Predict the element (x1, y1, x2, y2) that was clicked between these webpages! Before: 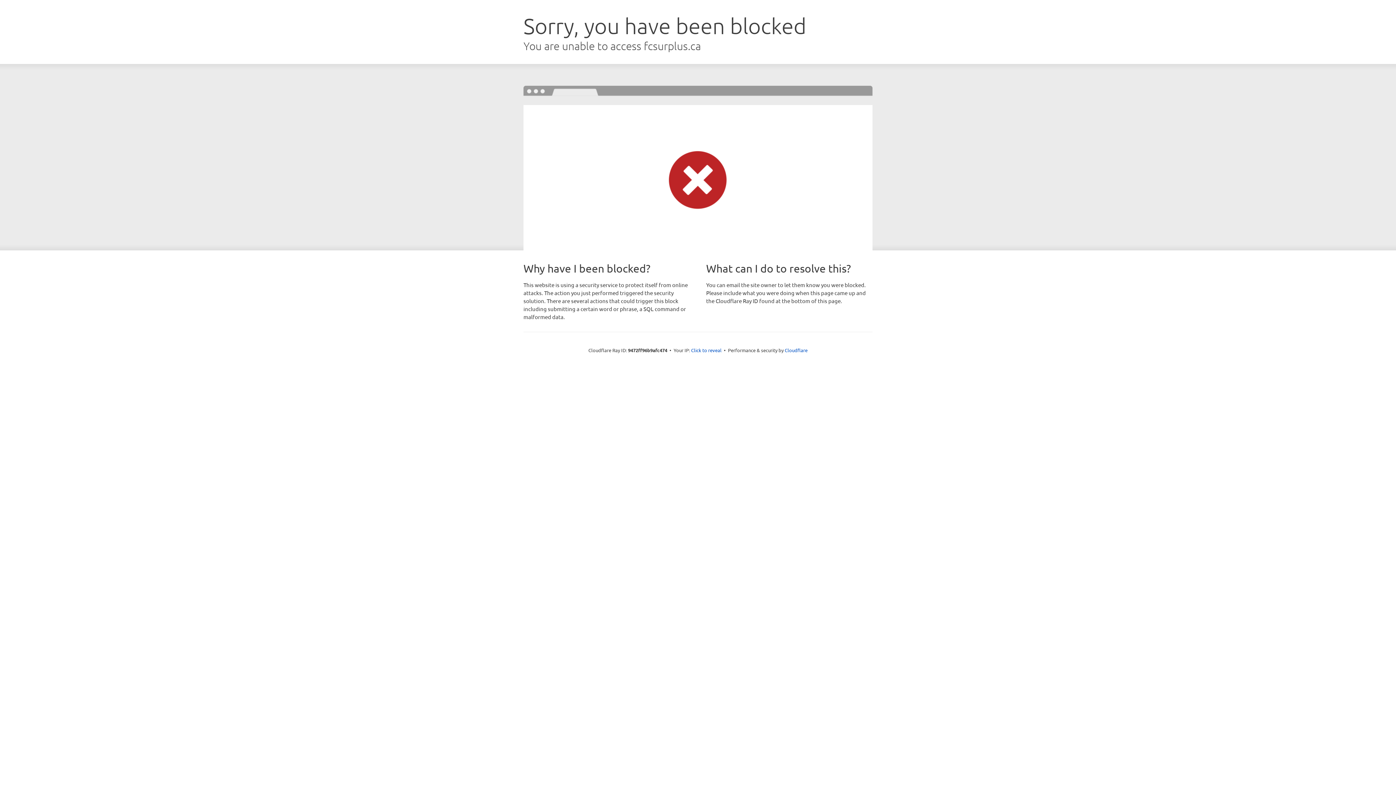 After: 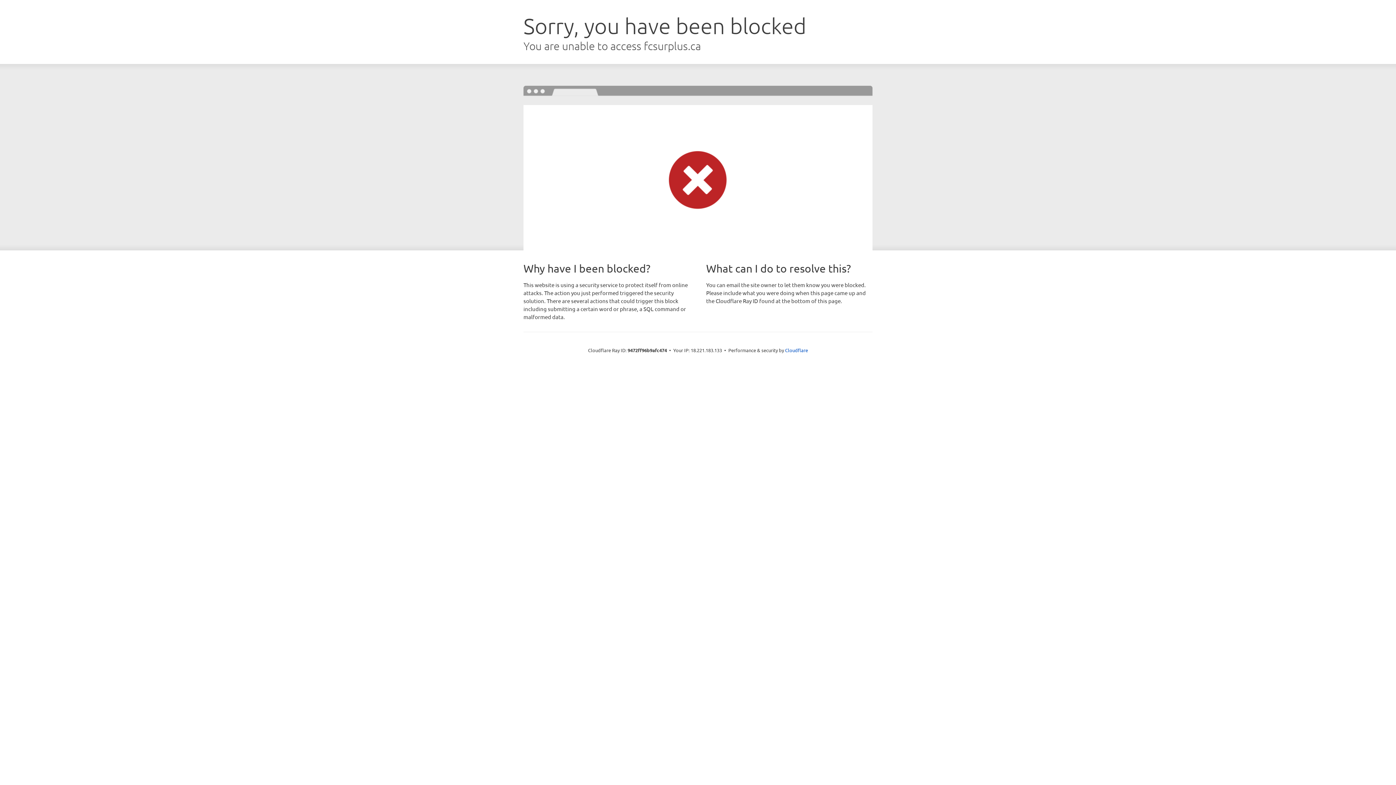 Action: label: Click to reveal bbox: (691, 346, 721, 353)